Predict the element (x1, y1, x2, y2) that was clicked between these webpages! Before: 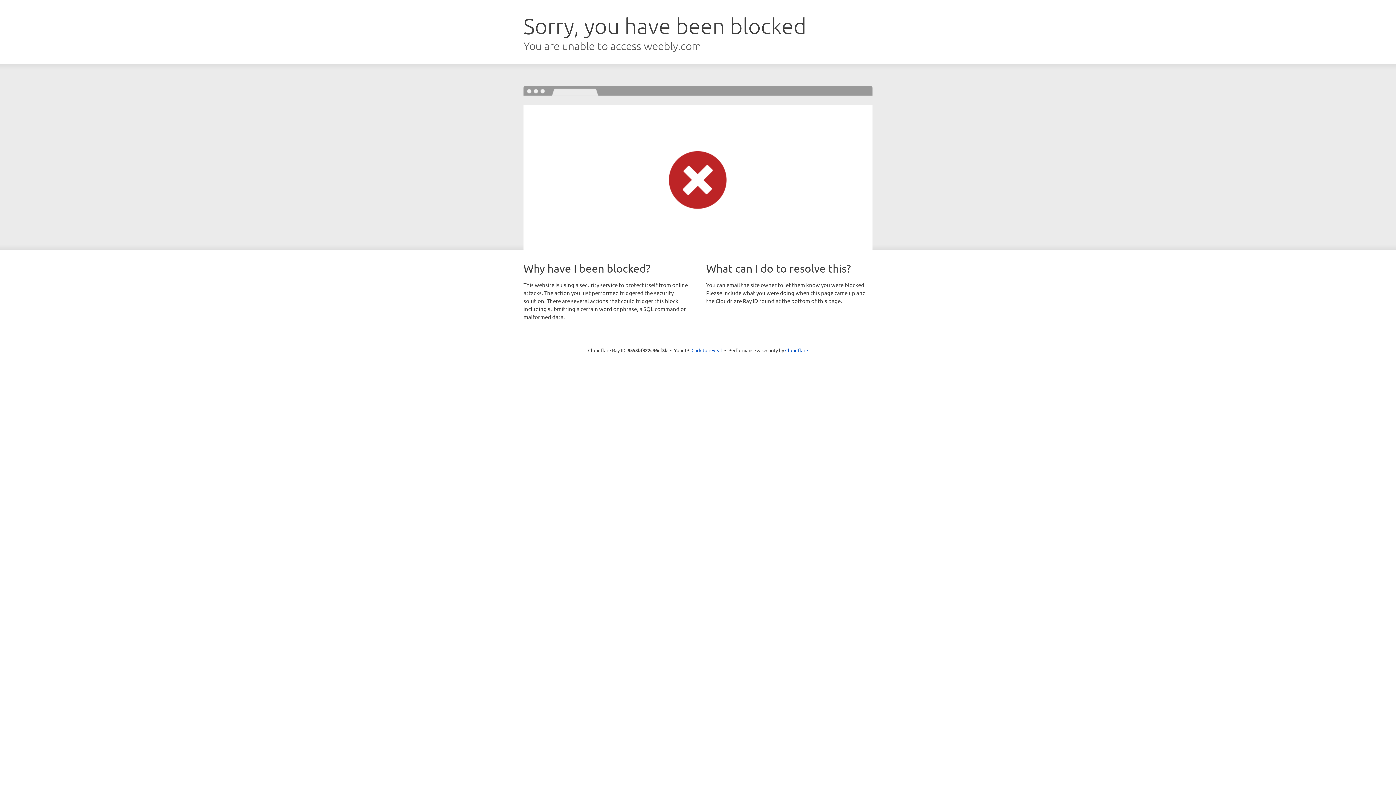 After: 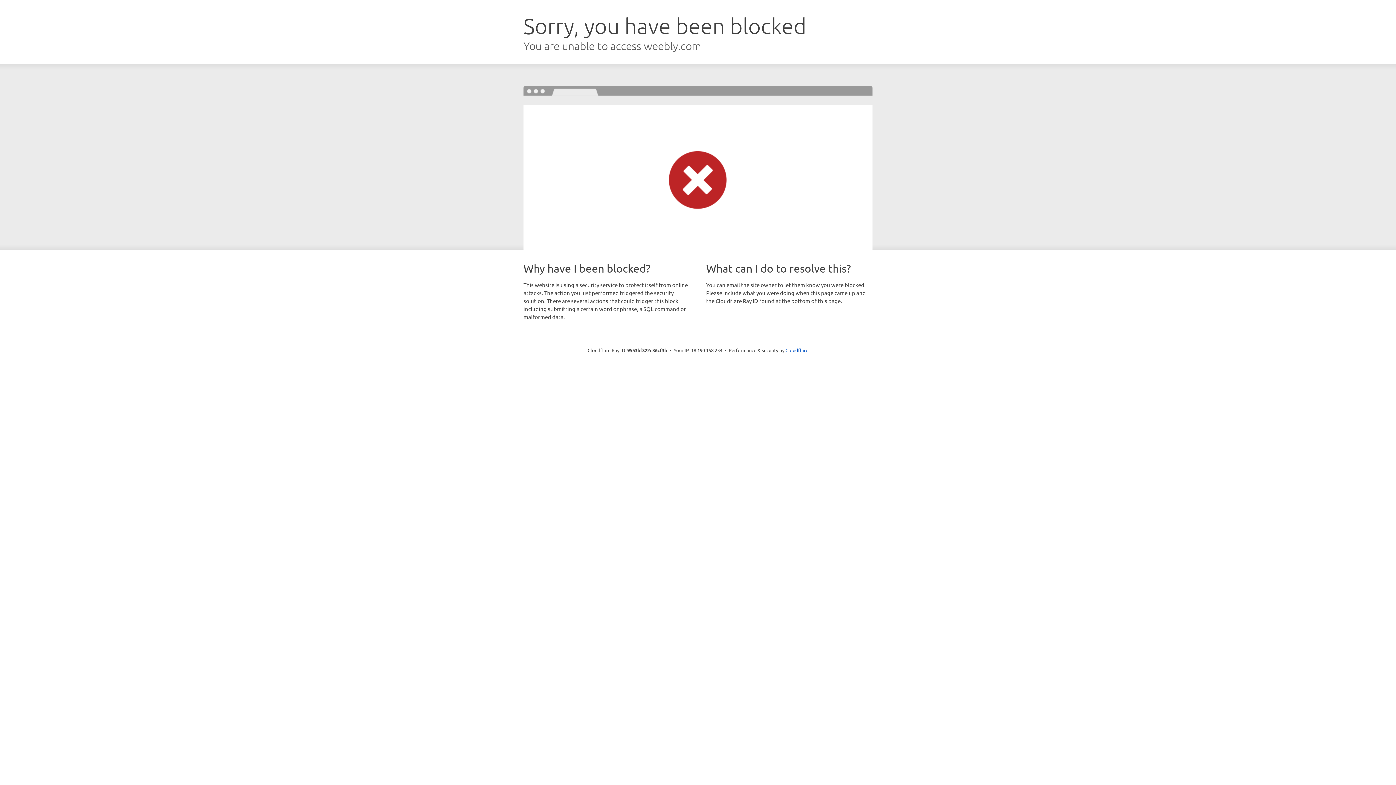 Action: label: Click to reveal bbox: (691, 346, 722, 353)